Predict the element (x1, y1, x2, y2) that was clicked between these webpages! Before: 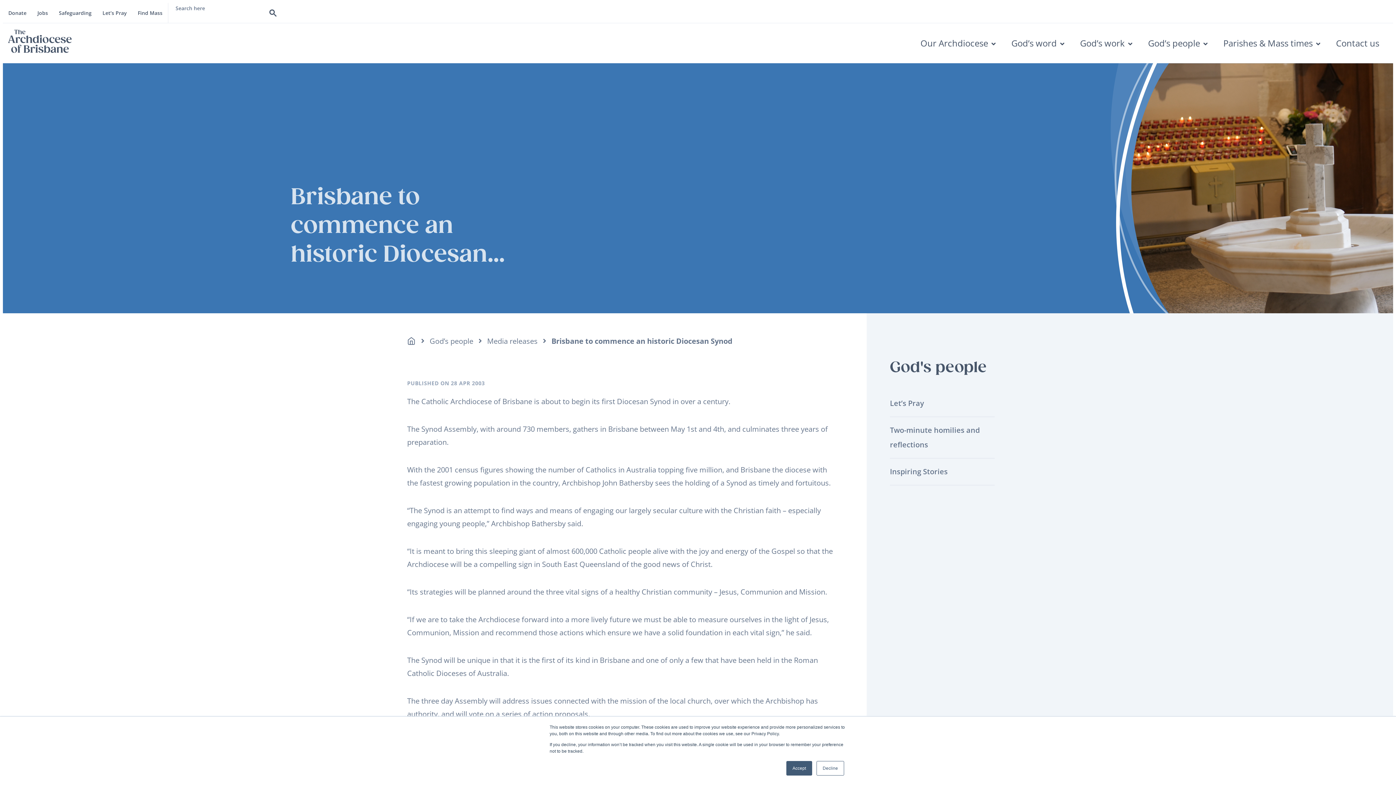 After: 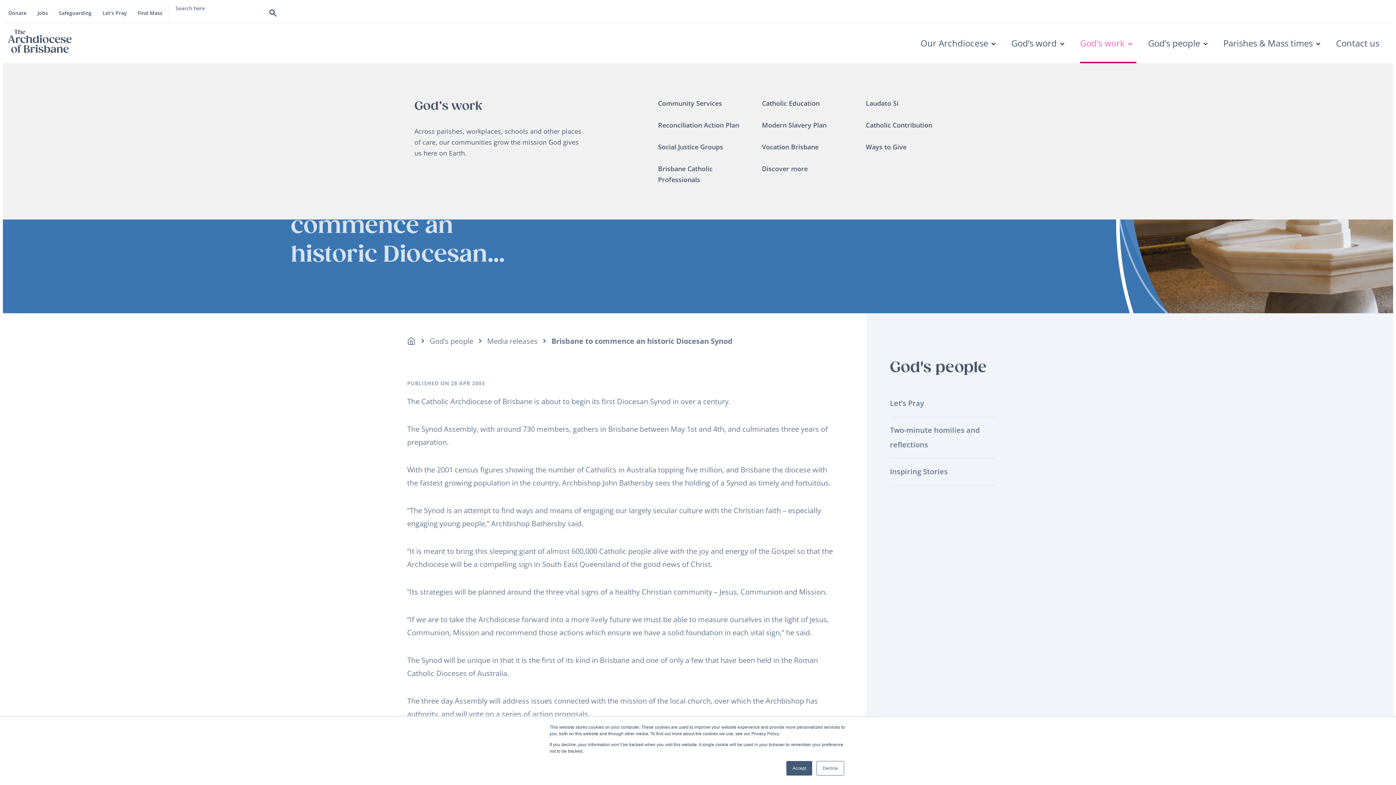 Action: label: God’s work bbox: (1080, 23, 1136, 63)